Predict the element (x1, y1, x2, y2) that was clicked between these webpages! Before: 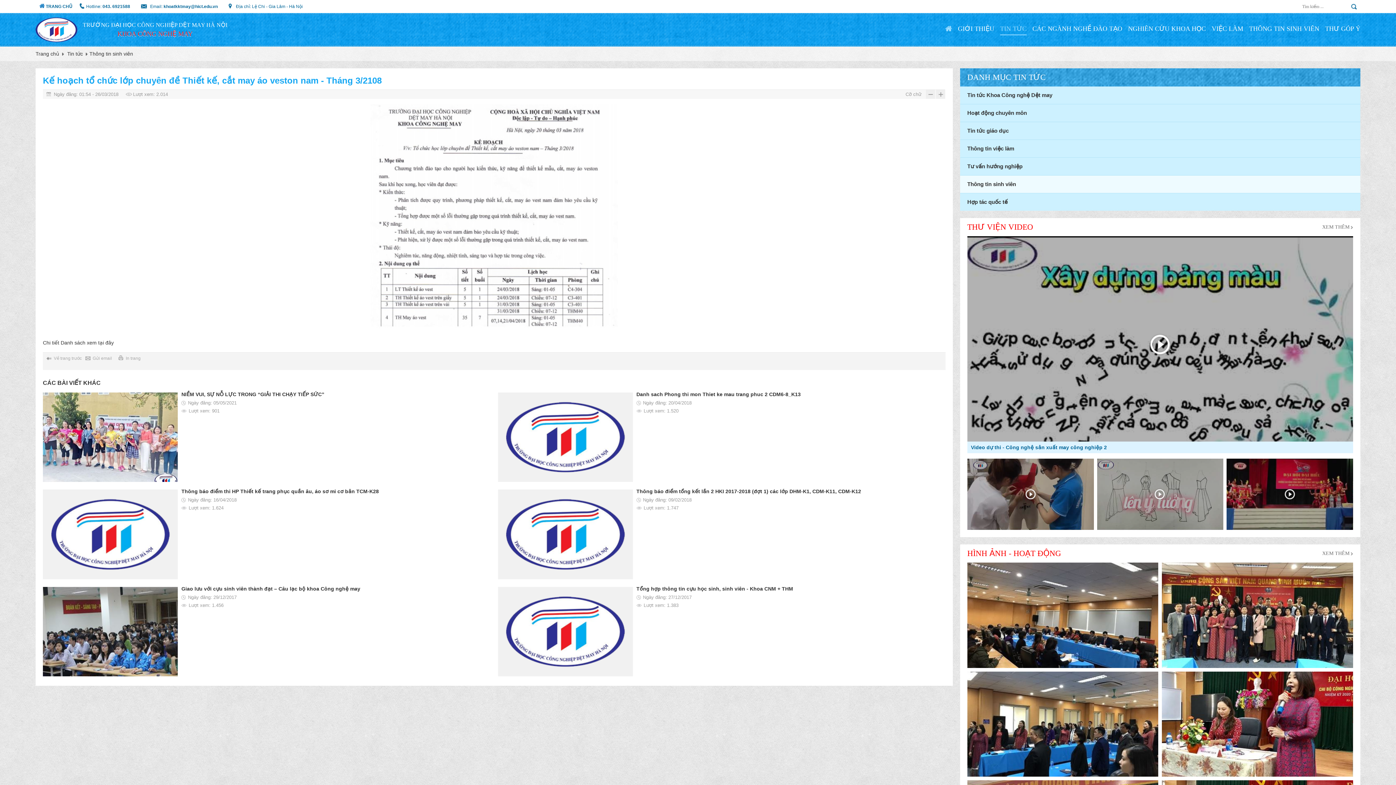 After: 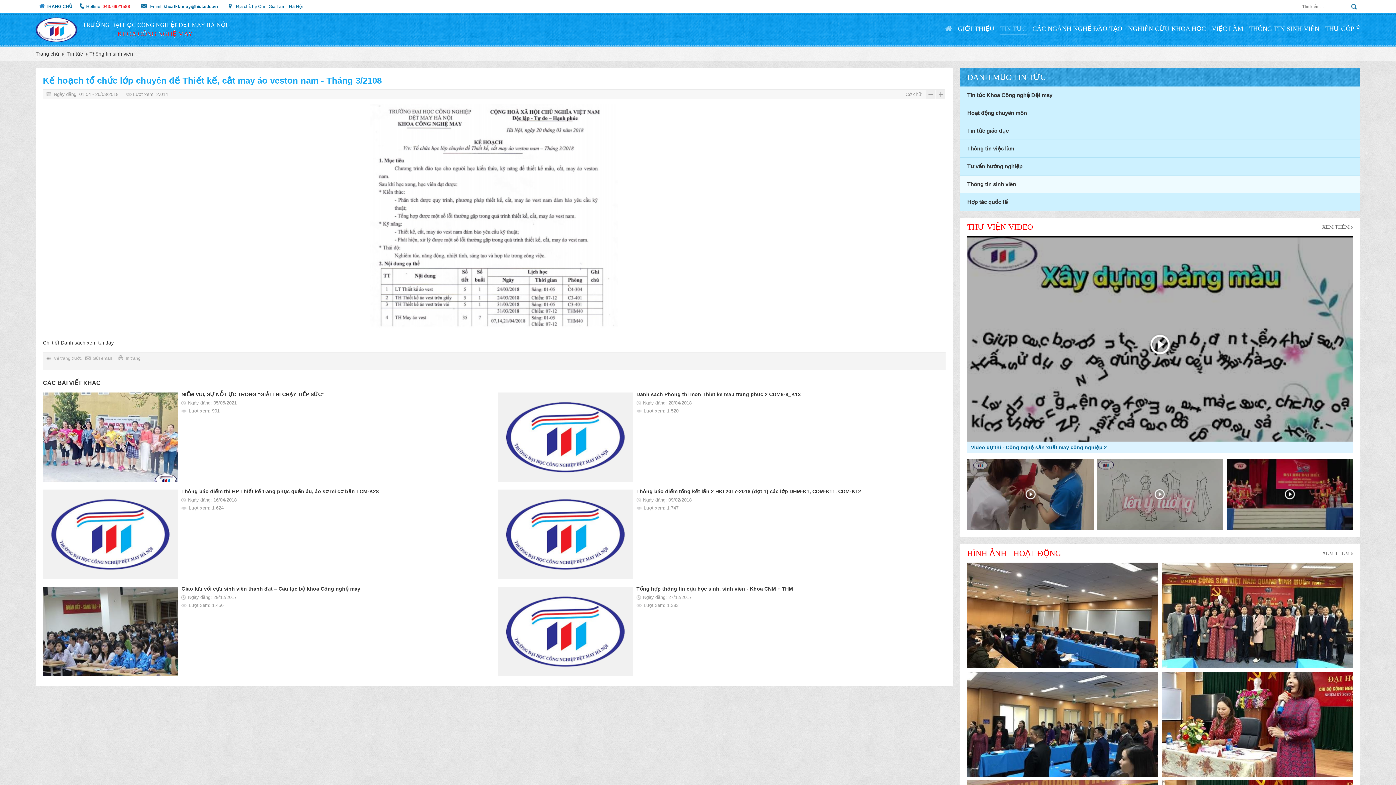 Action: bbox: (102, 4, 130, 9) label: 043. 6921588